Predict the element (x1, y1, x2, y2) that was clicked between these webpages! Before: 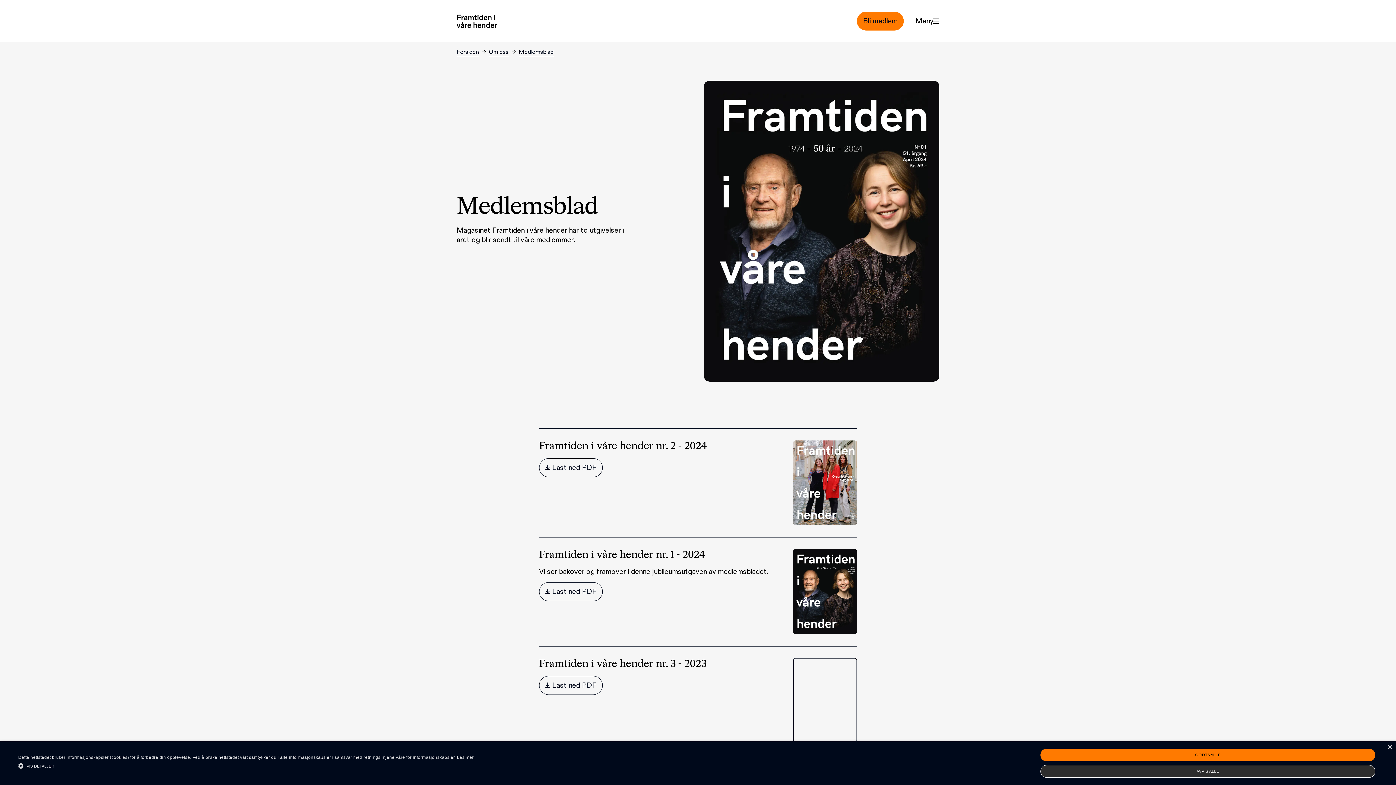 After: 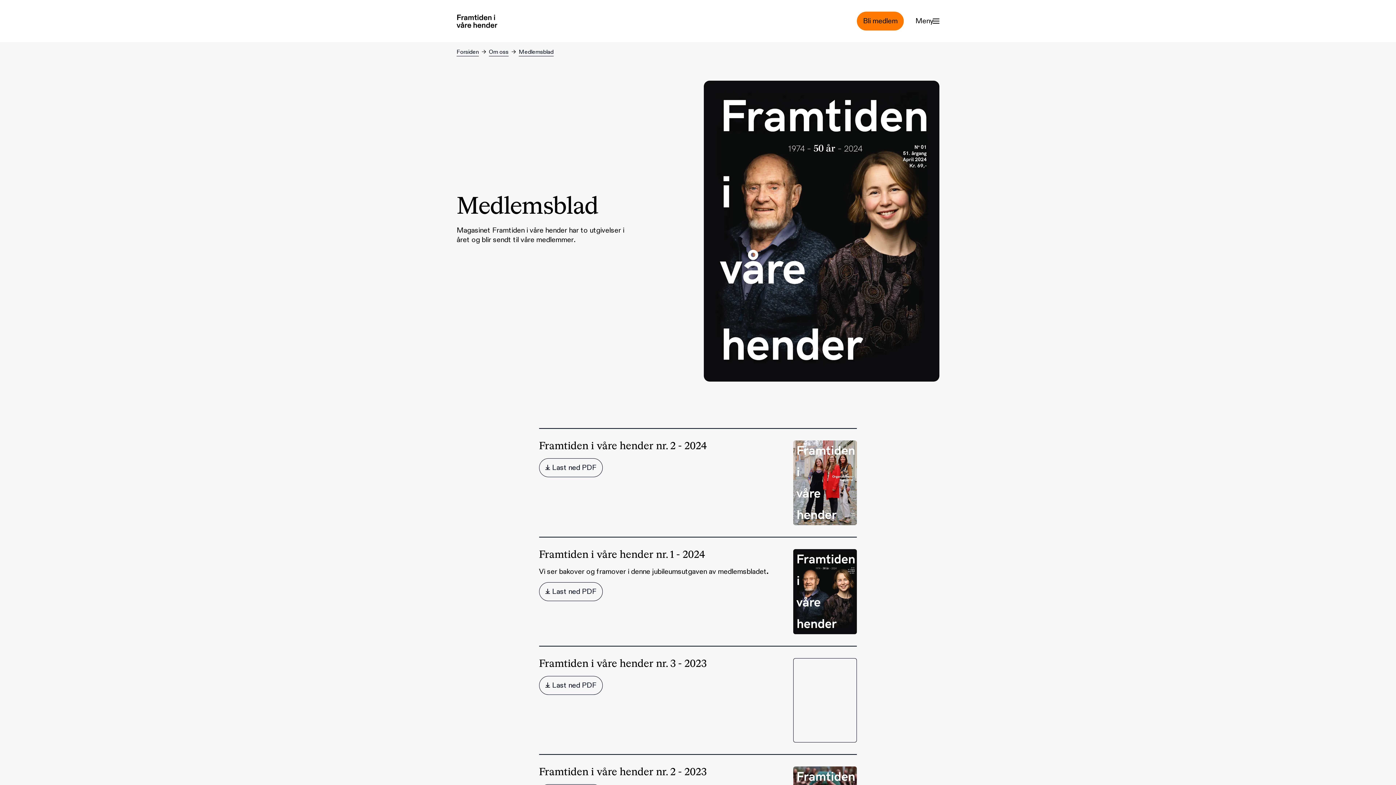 Action: bbox: (1387, 745, 1392, 750) label: Close